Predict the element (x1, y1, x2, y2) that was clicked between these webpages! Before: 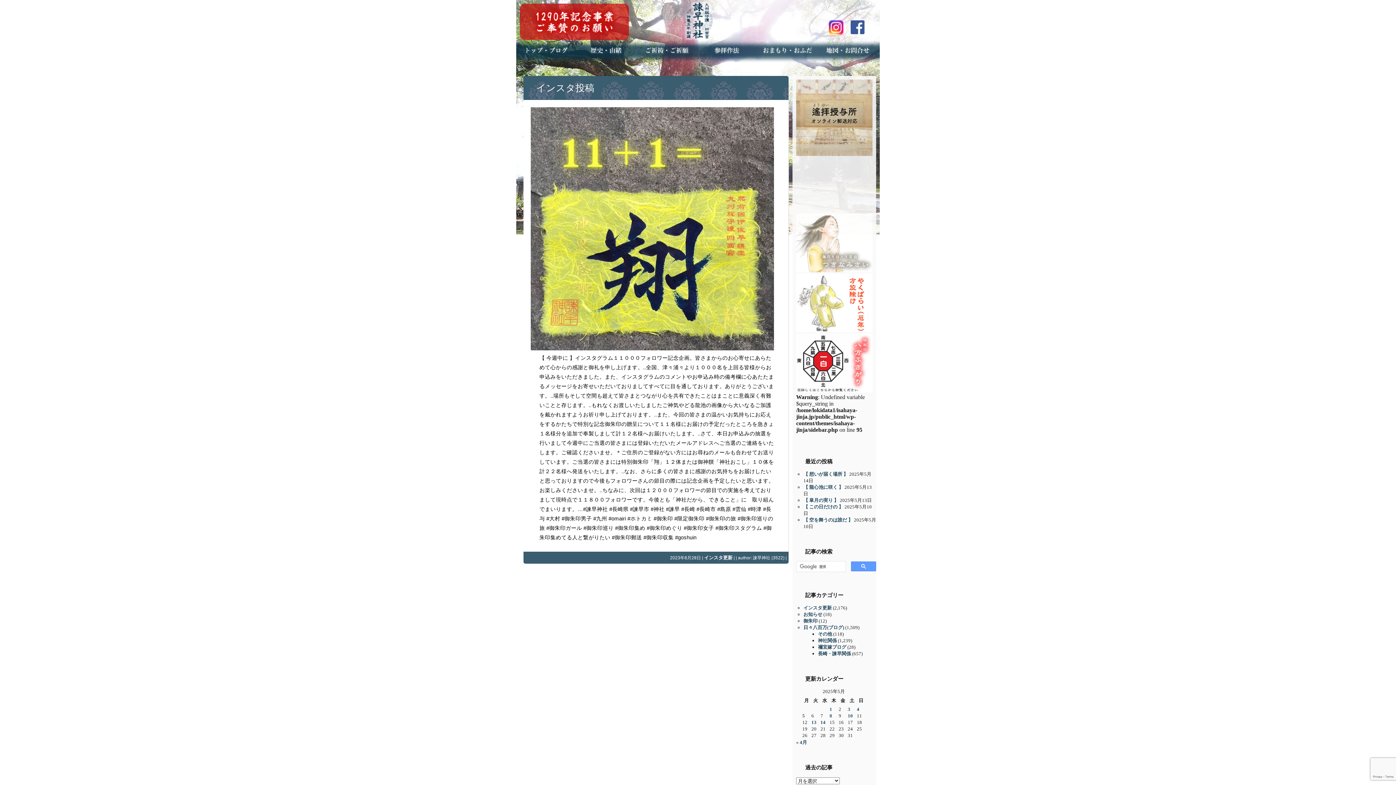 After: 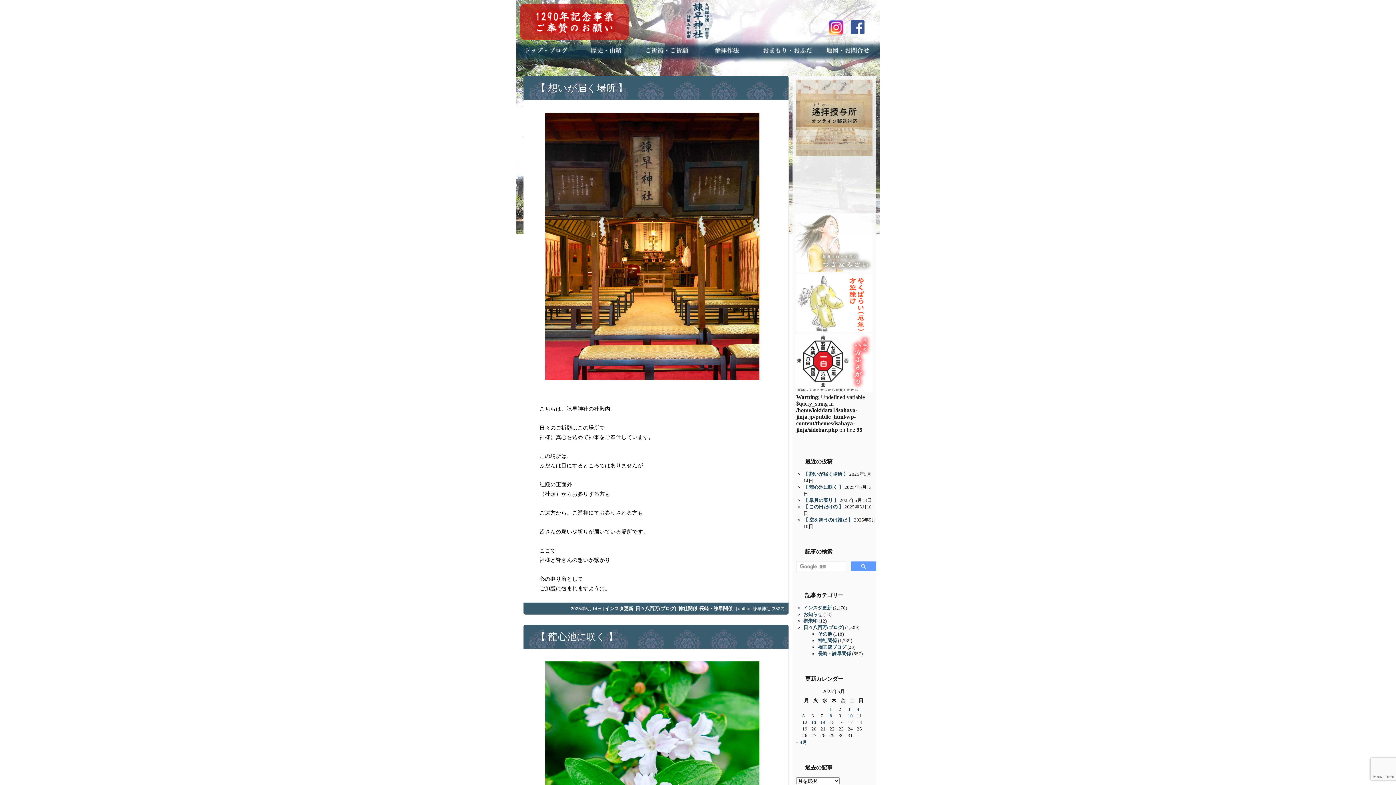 Action: label: インスタ更新 bbox: (704, 555, 732, 560)